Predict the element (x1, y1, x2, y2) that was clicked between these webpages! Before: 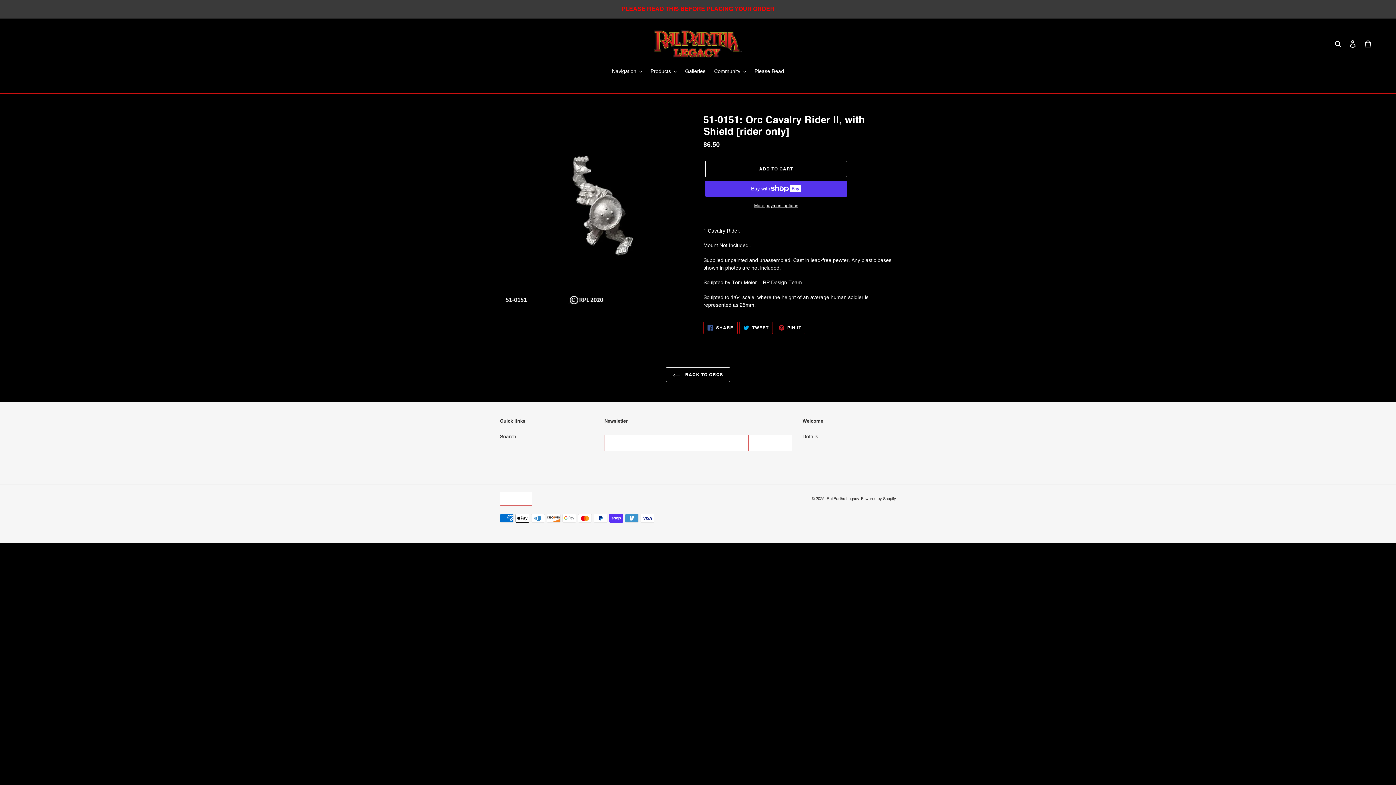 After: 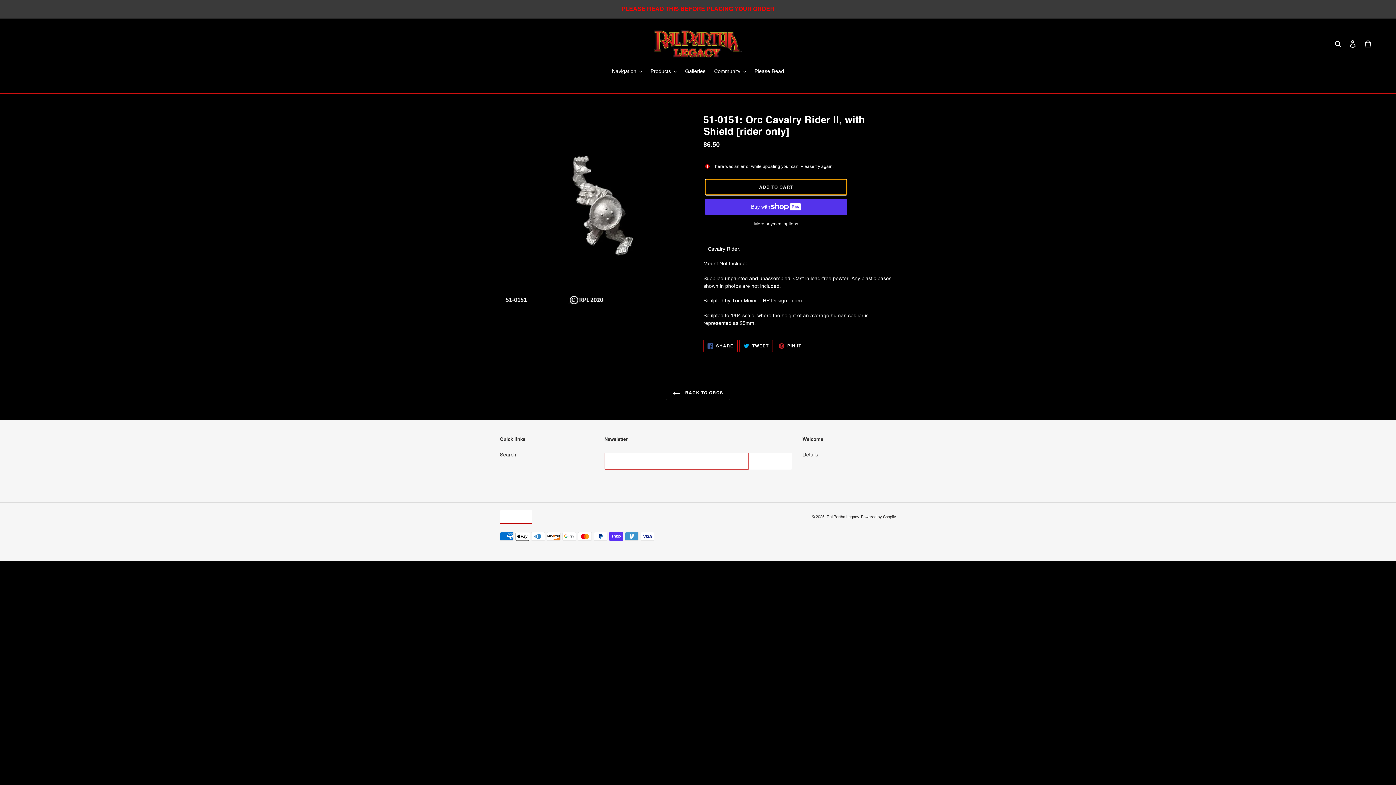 Action: label: Add to cart bbox: (705, 161, 847, 177)